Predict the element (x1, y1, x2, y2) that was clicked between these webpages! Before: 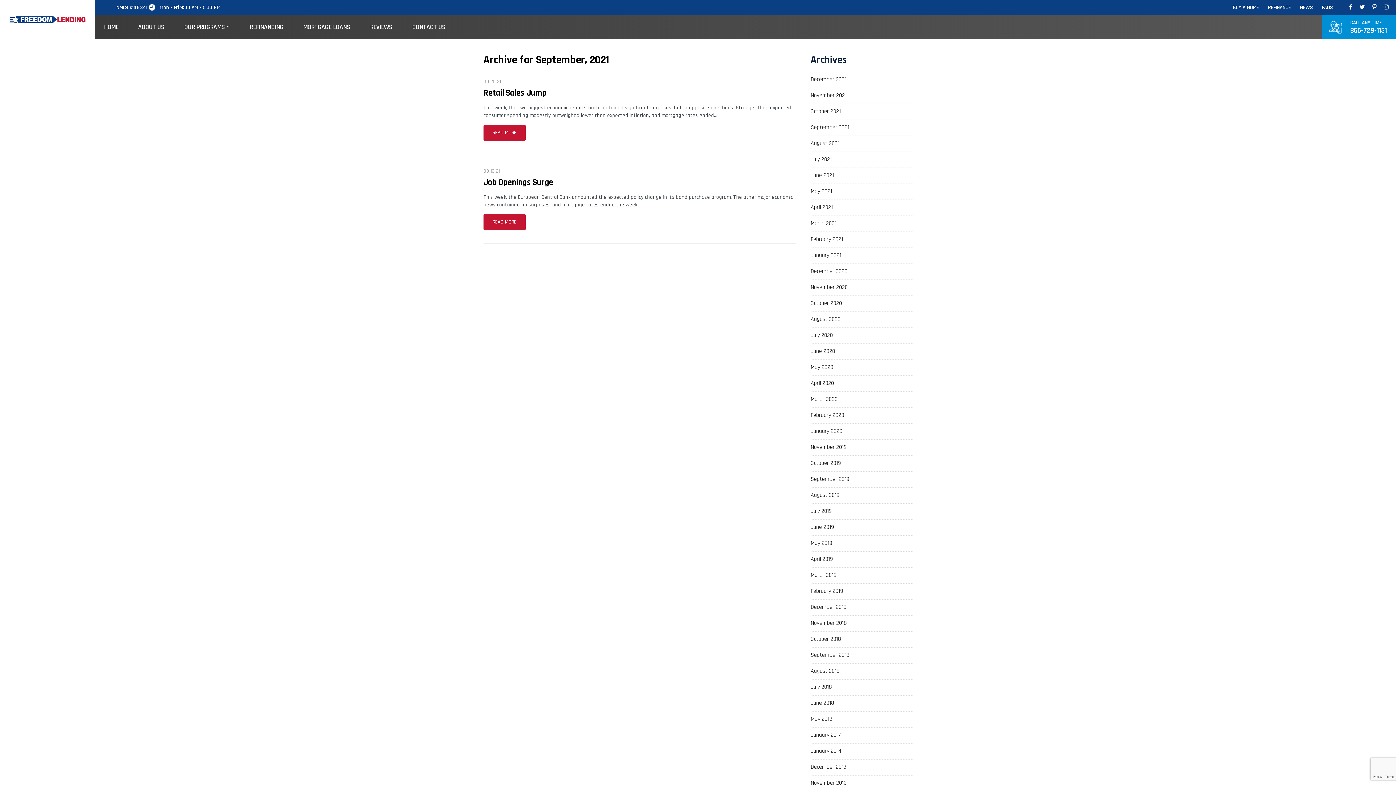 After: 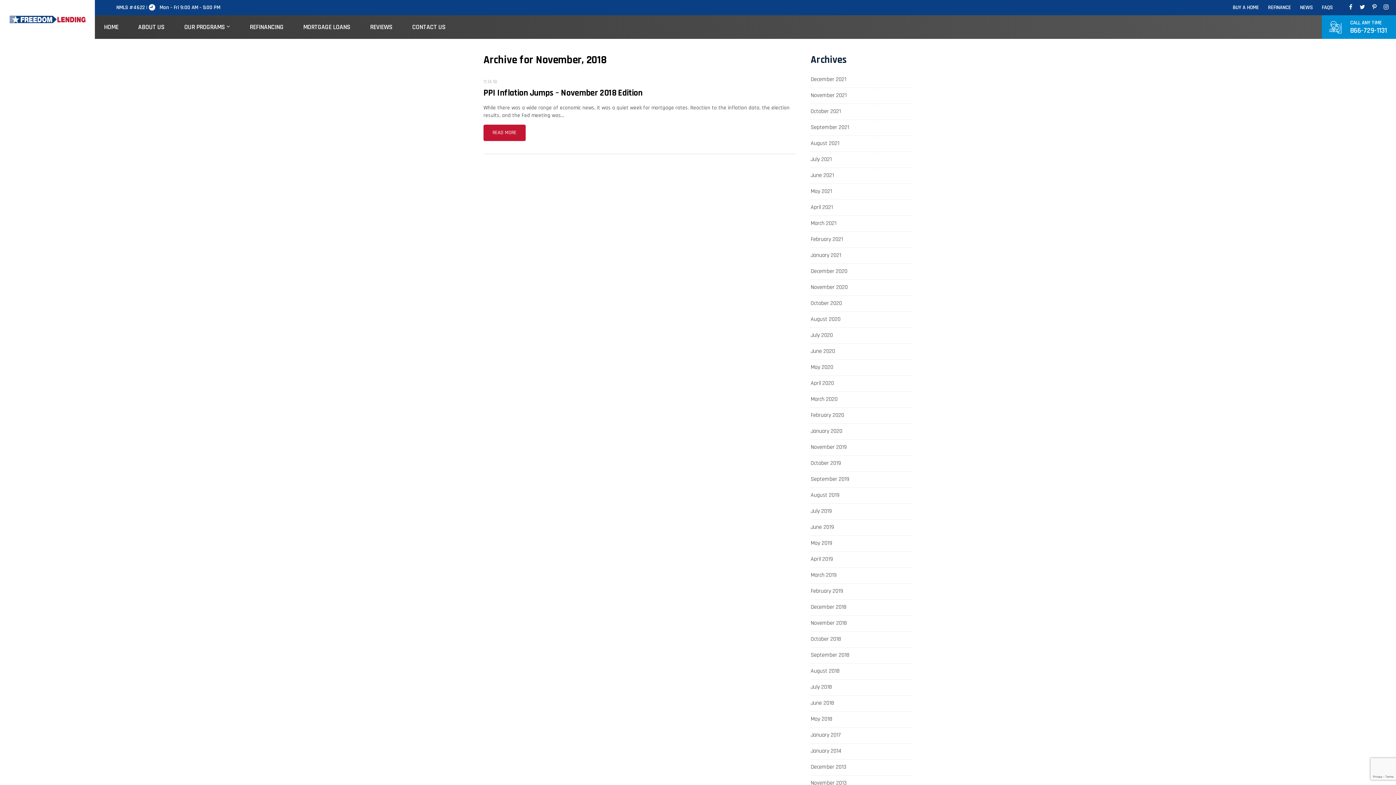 Action: label: November 2018 bbox: (810, 616, 846, 631)